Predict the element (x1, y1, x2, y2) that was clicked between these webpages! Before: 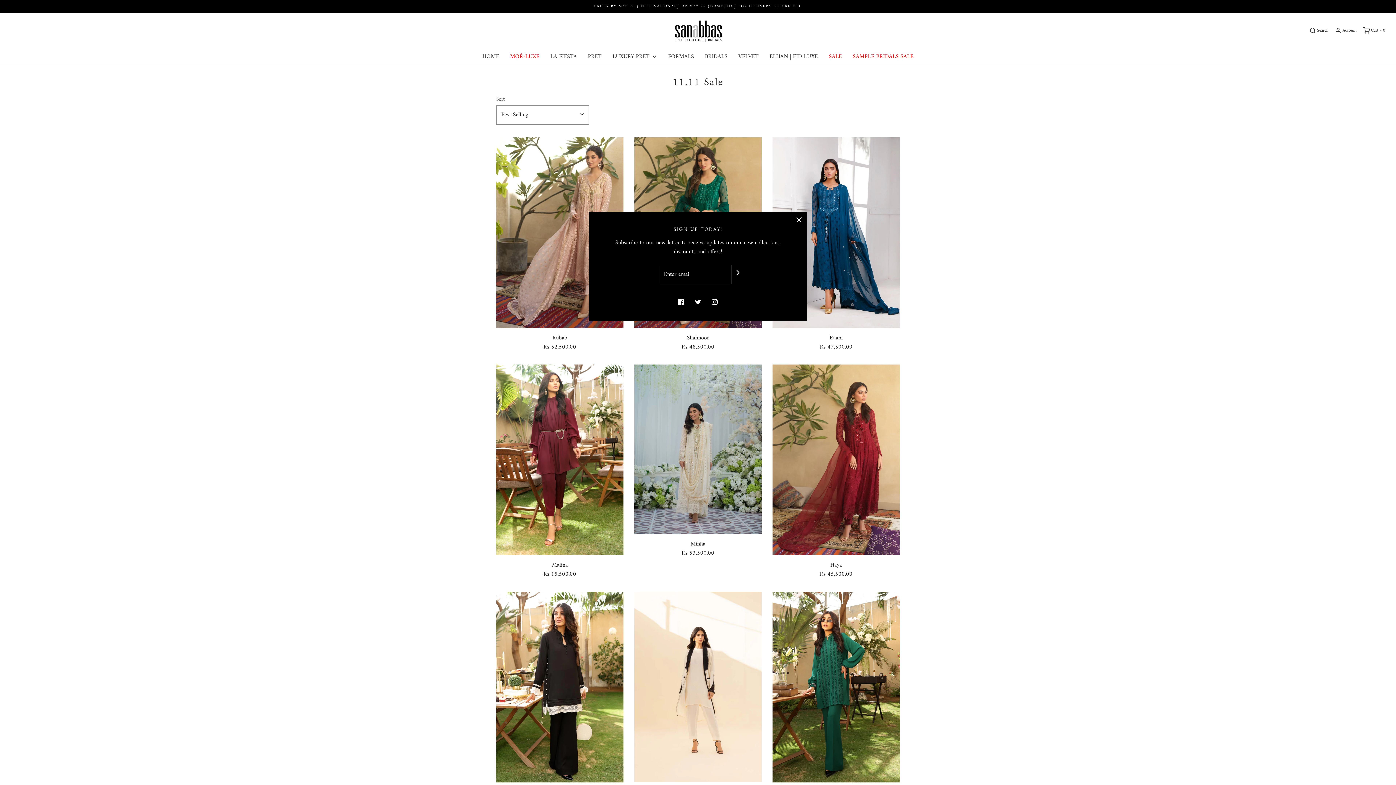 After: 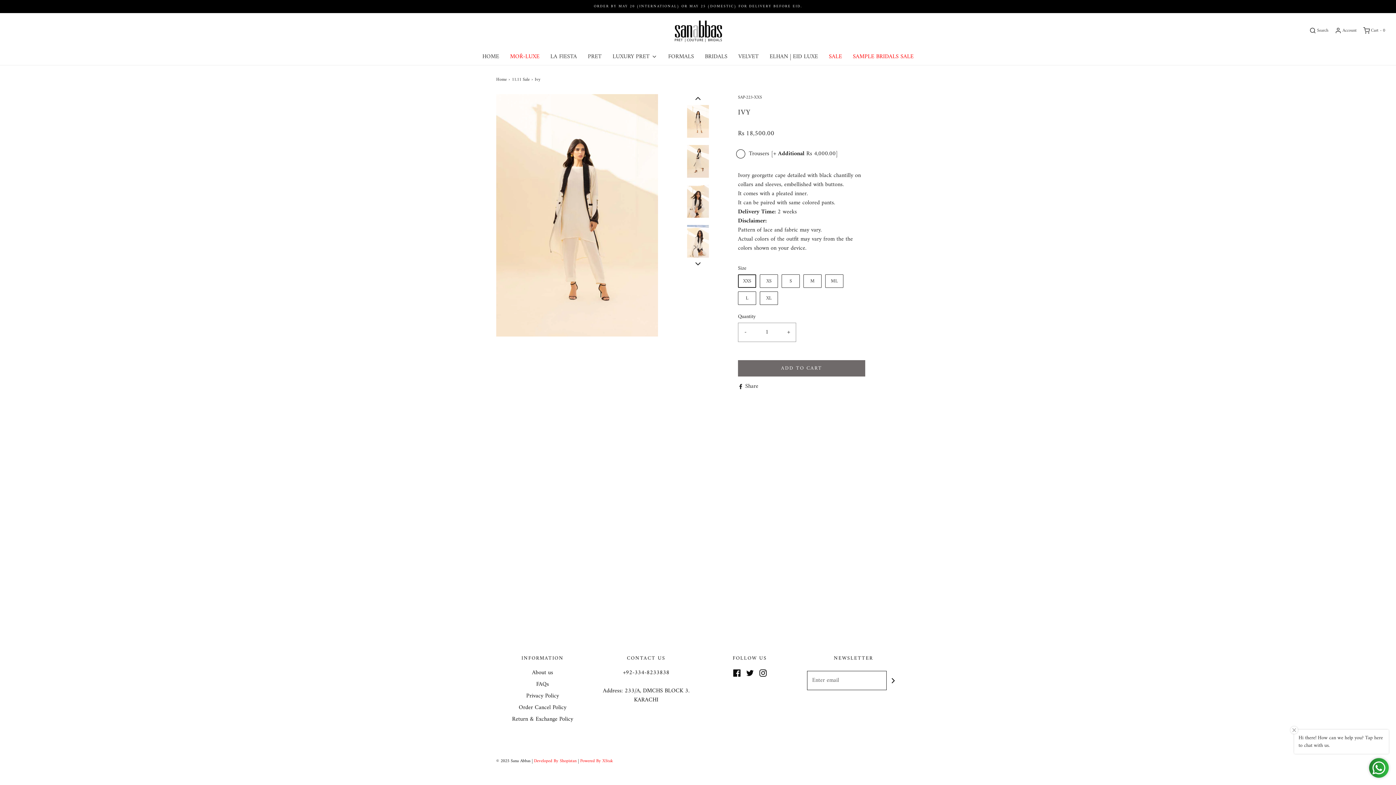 Action: bbox: (634, 591, 761, 782)